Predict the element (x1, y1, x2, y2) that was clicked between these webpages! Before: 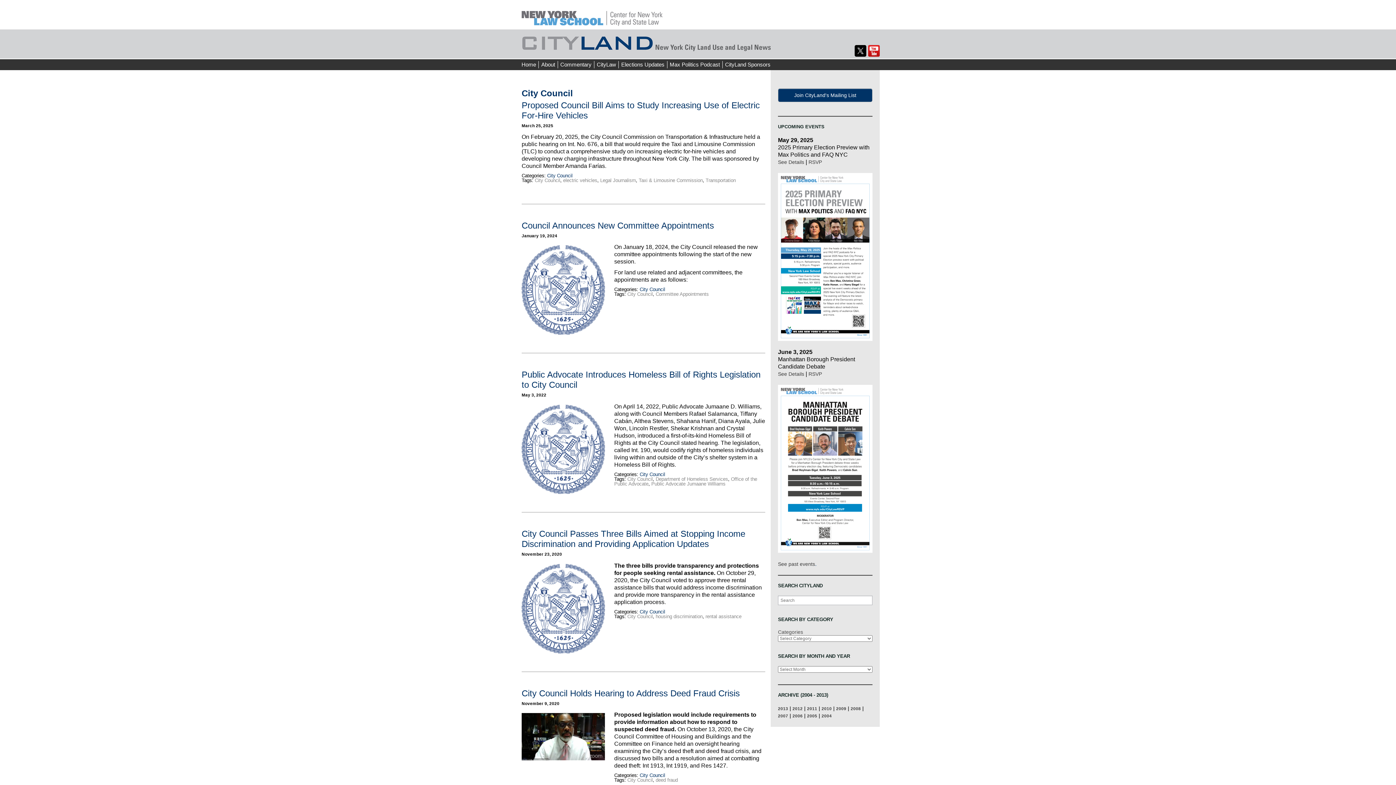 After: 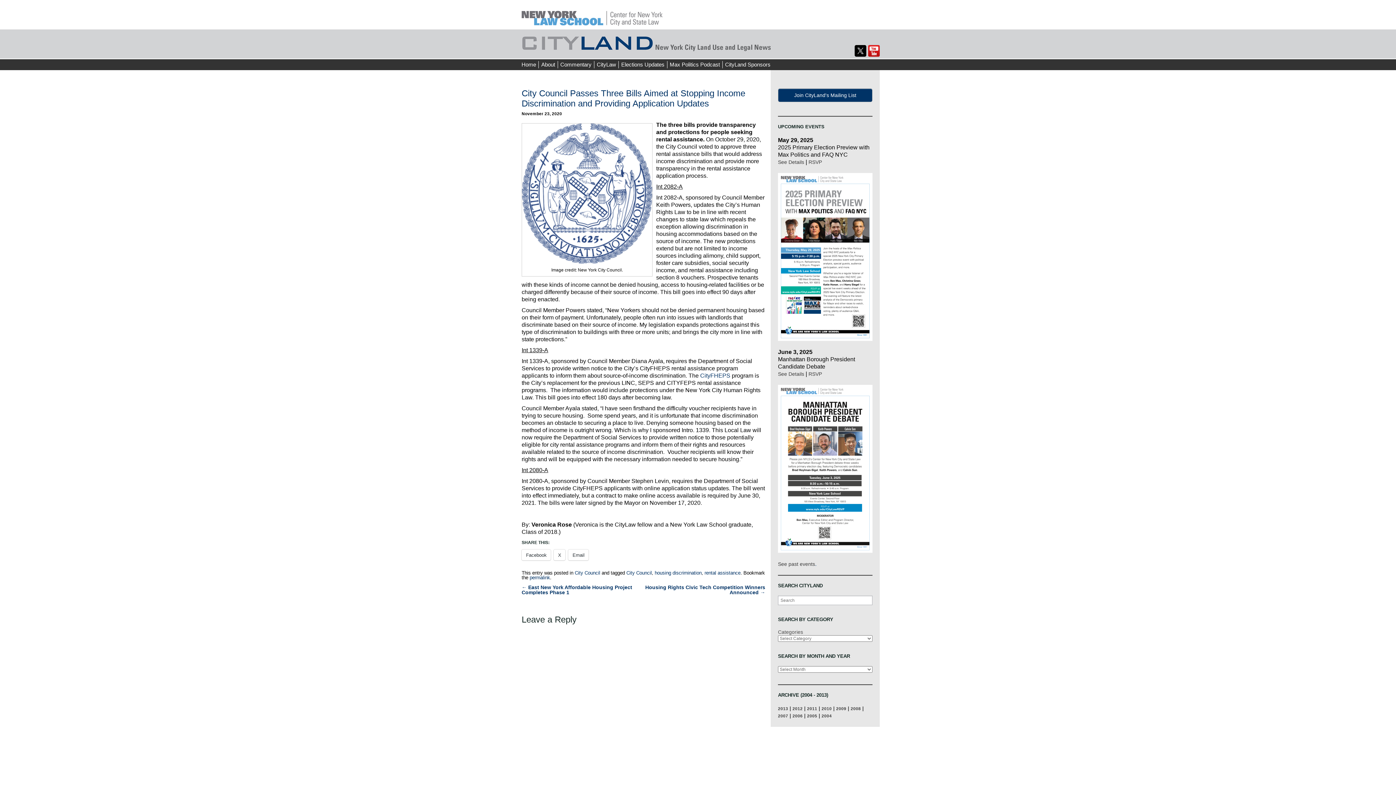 Action: label: City Council Passes Three Bills Aimed at Stopping Income Discrimination and Providing Application Updates bbox: (521, 529, 745, 549)